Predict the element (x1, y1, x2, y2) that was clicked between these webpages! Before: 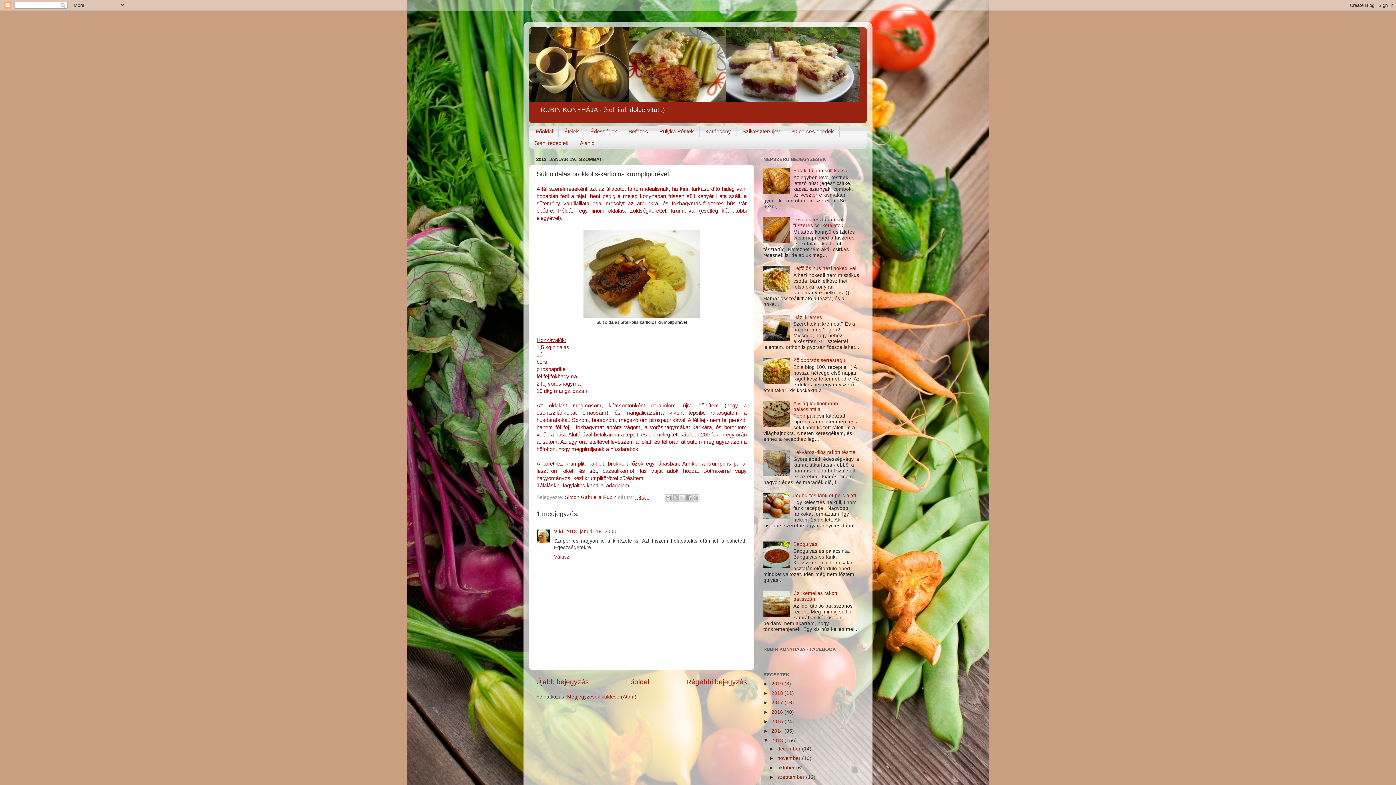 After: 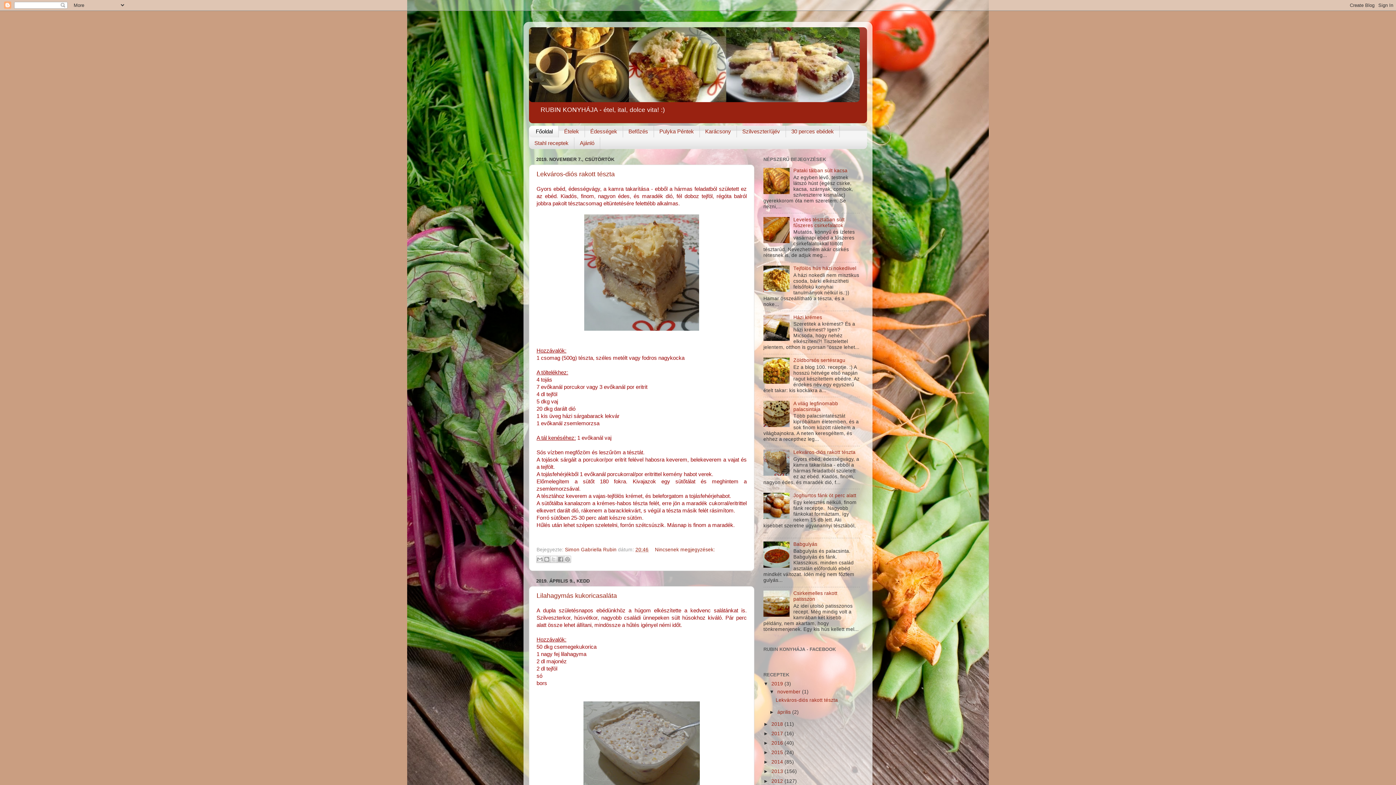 Action: bbox: (529, 125, 558, 137) label: Főoldal